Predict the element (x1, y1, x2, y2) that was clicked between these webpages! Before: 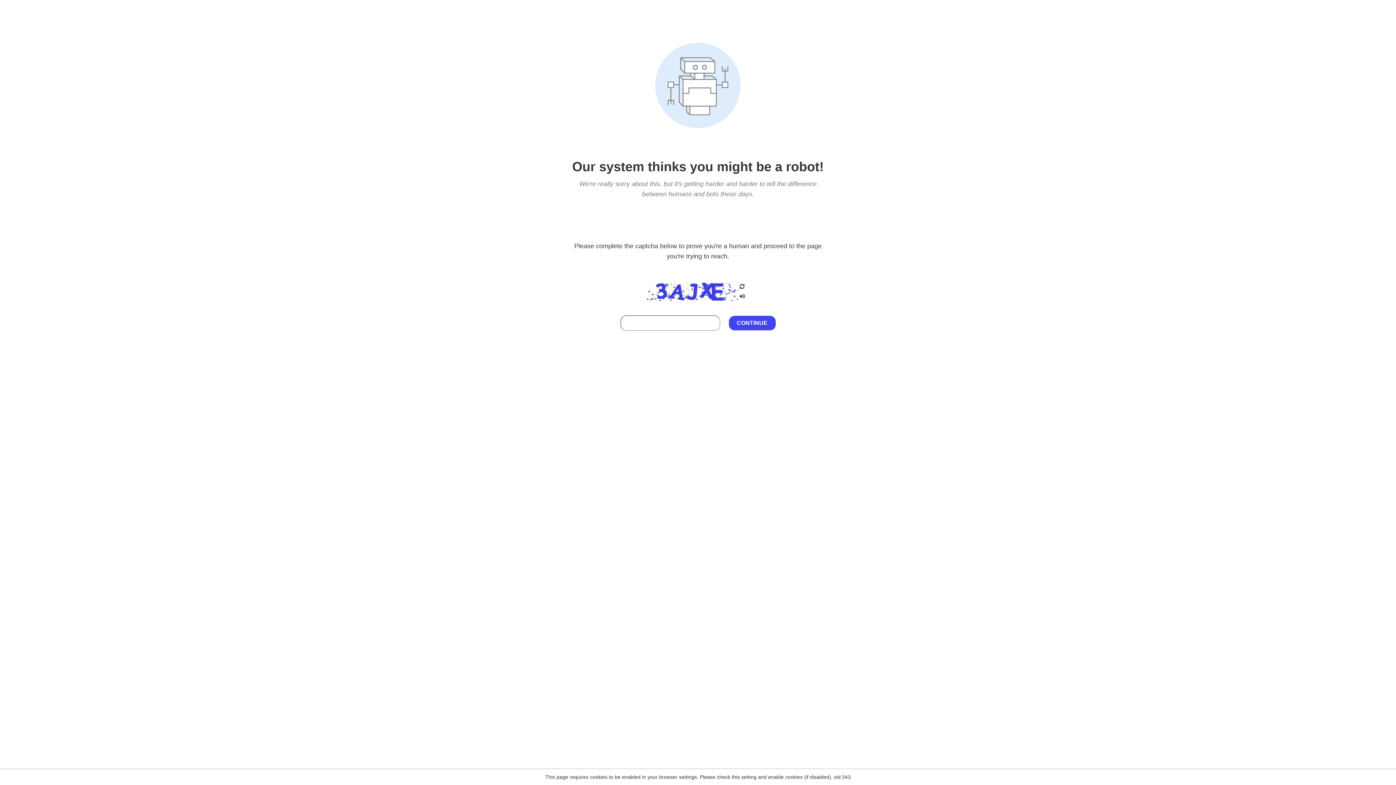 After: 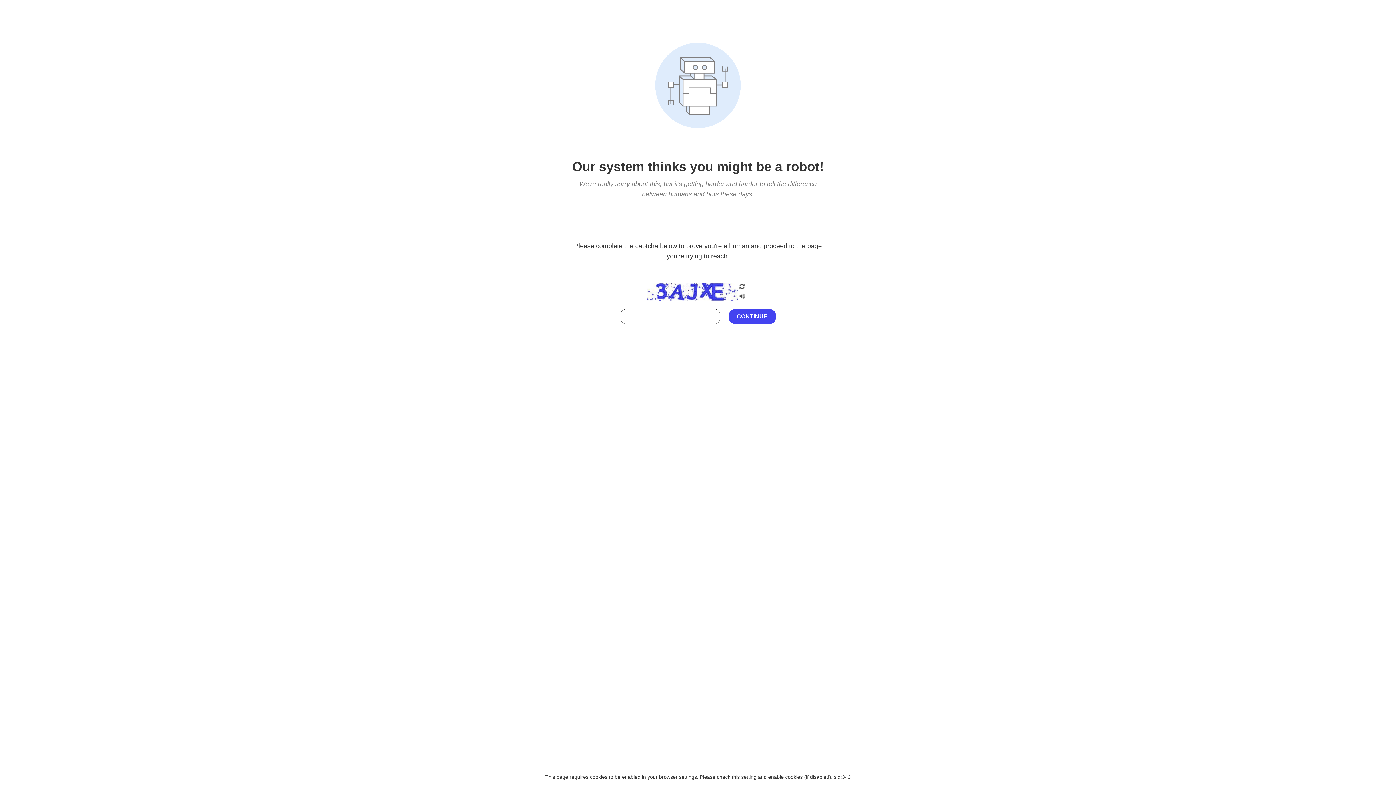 Action: bbox: (738, 295, 746, 301)